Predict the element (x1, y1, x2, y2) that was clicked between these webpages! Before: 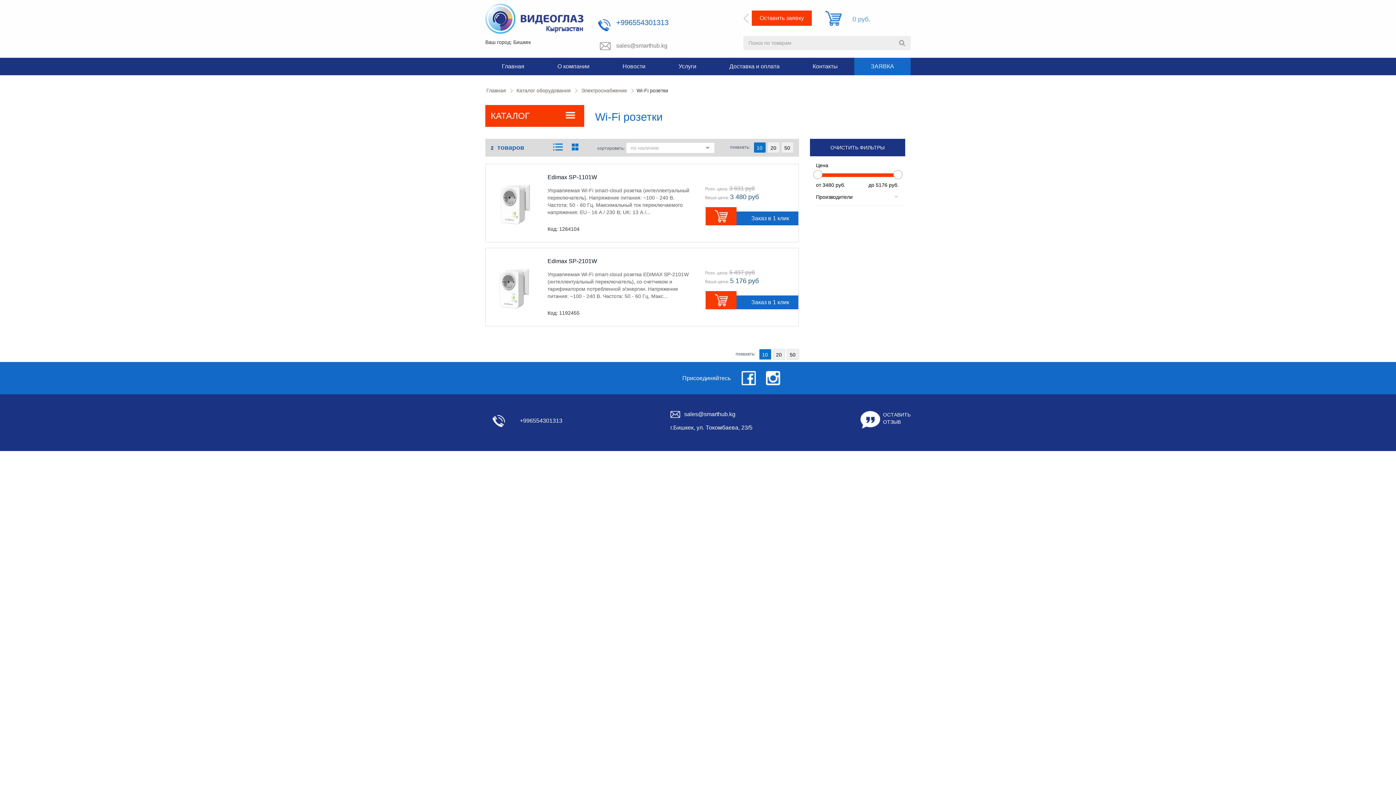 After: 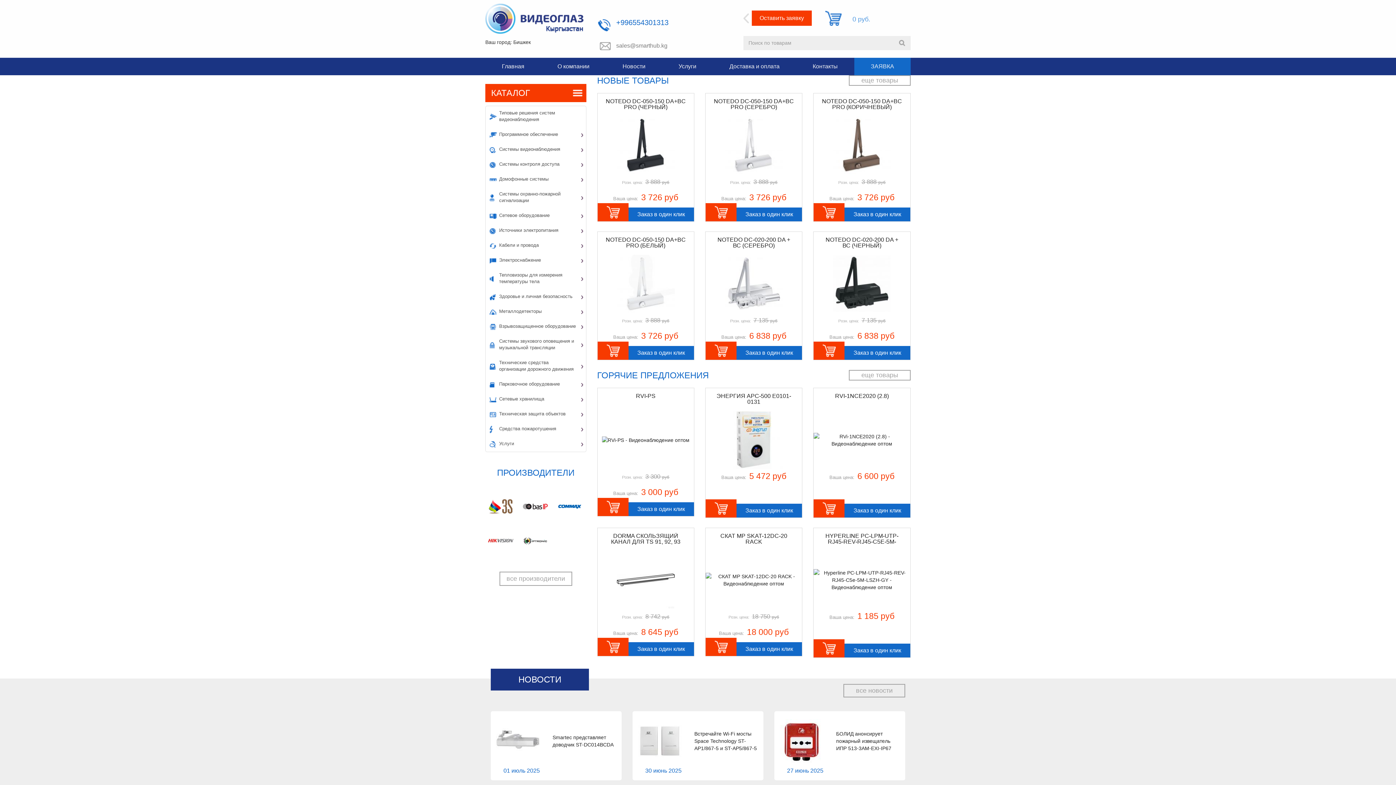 Action: label: Главная bbox: (485, 57, 541, 75)